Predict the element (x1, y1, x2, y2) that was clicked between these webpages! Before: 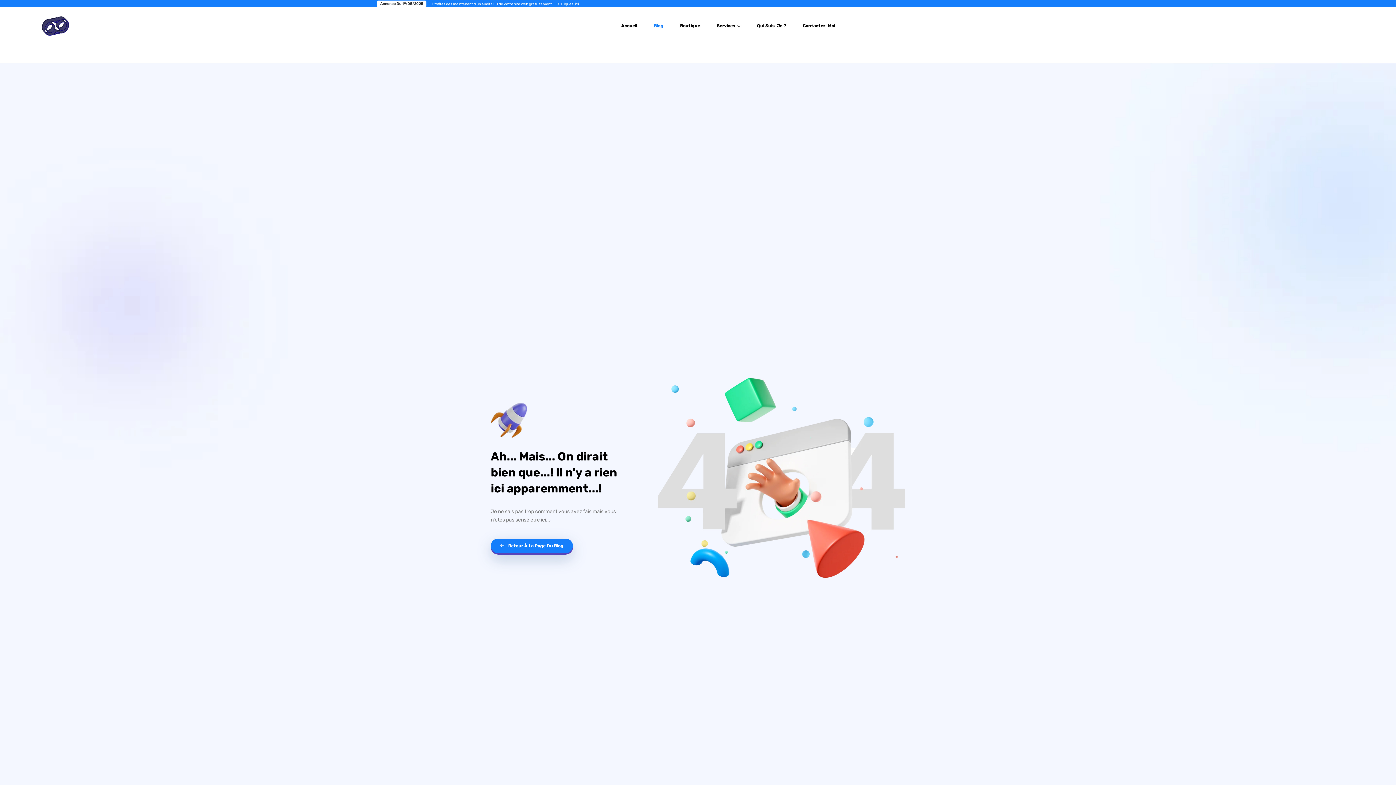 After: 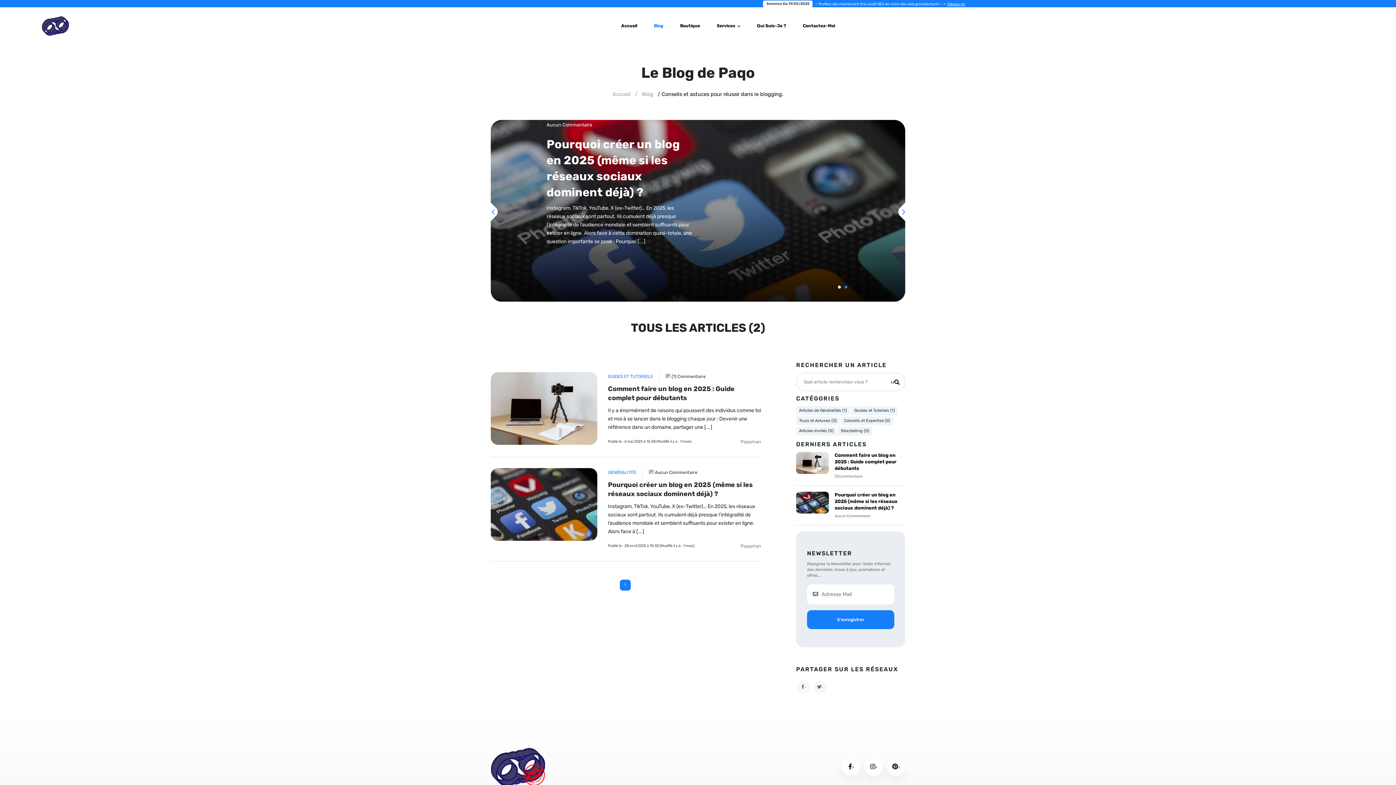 Action: bbox: (490, 538, 573, 553) label:  Retour À La Page Du Blog